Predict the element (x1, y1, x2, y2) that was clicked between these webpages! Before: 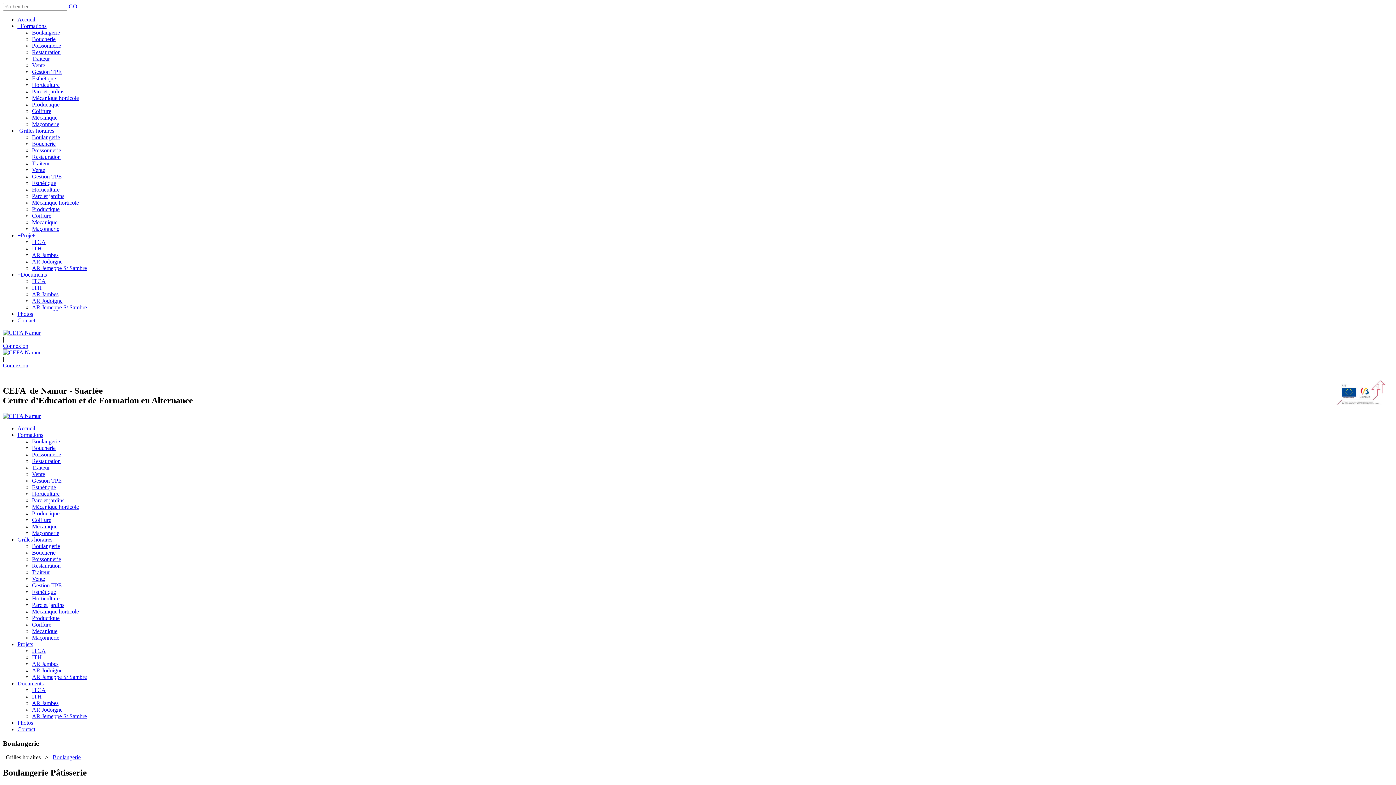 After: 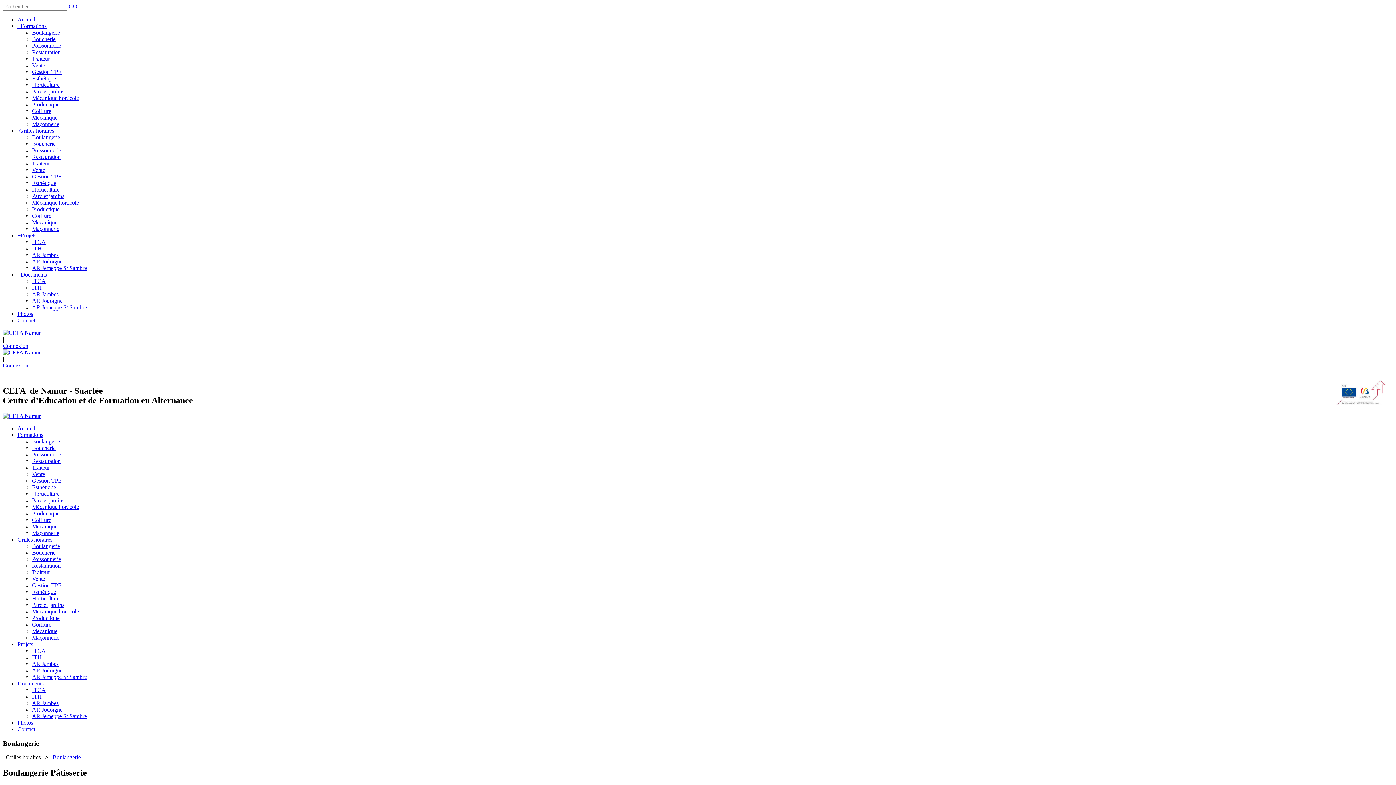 Action: bbox: (17, 127, 54, 133) label: -Grilles horaires